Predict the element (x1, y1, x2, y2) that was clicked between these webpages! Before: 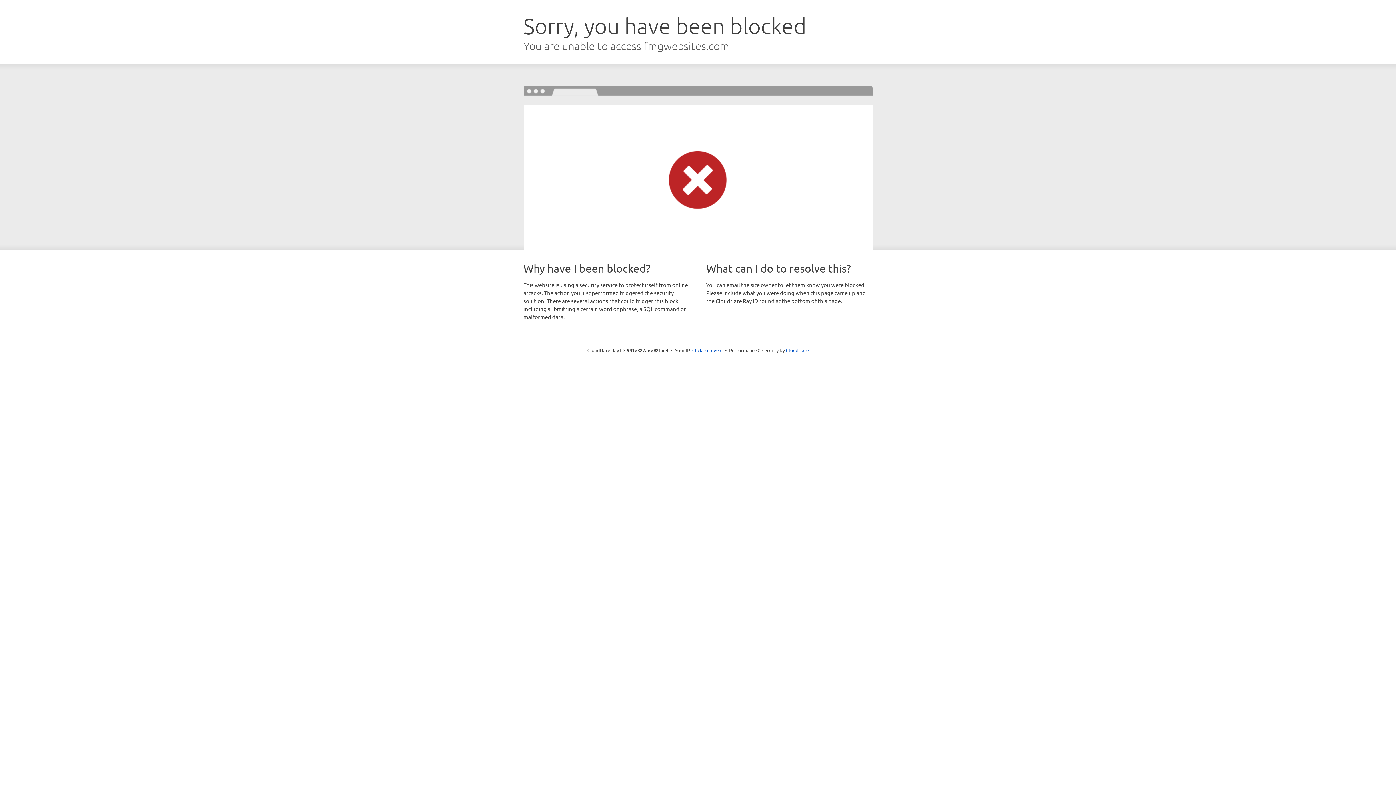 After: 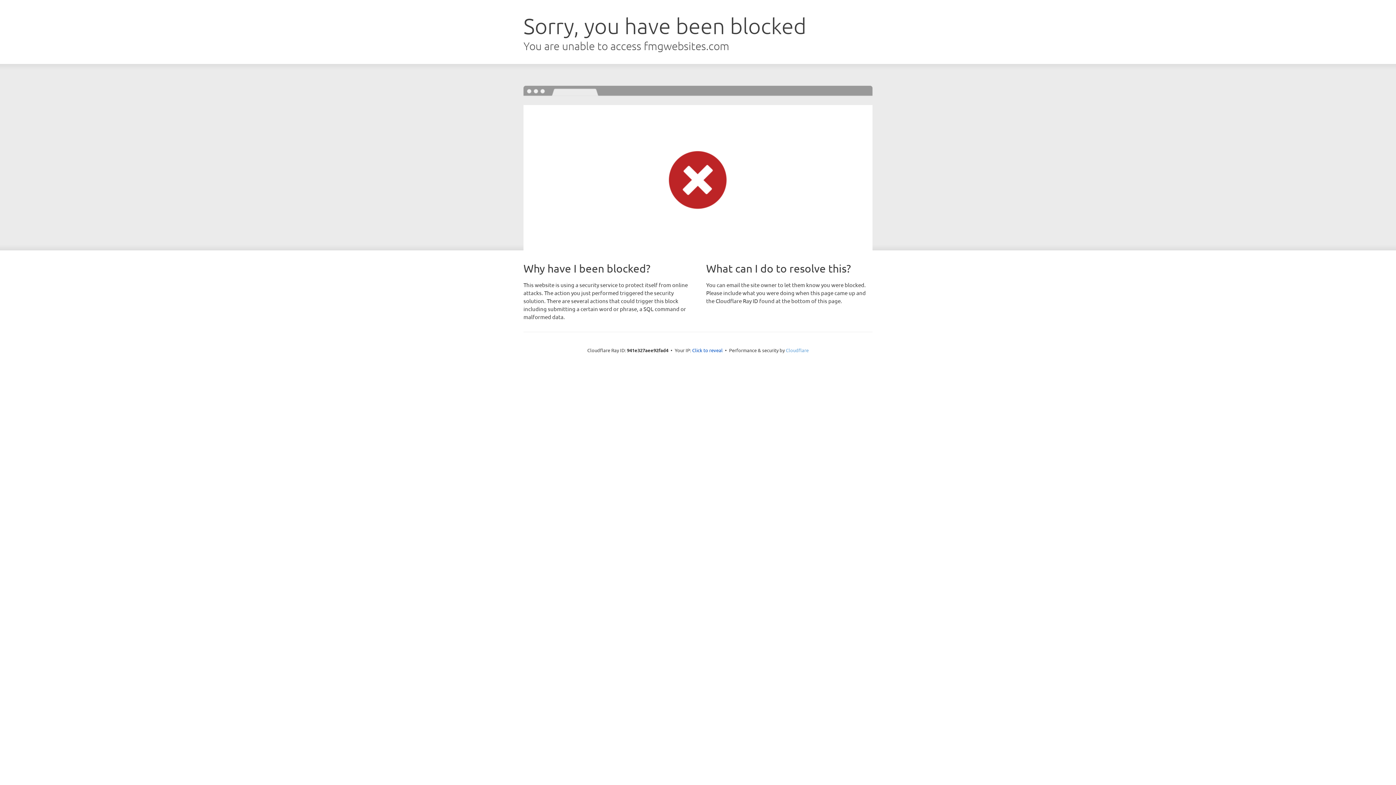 Action: bbox: (786, 347, 808, 353) label: Cloudflare